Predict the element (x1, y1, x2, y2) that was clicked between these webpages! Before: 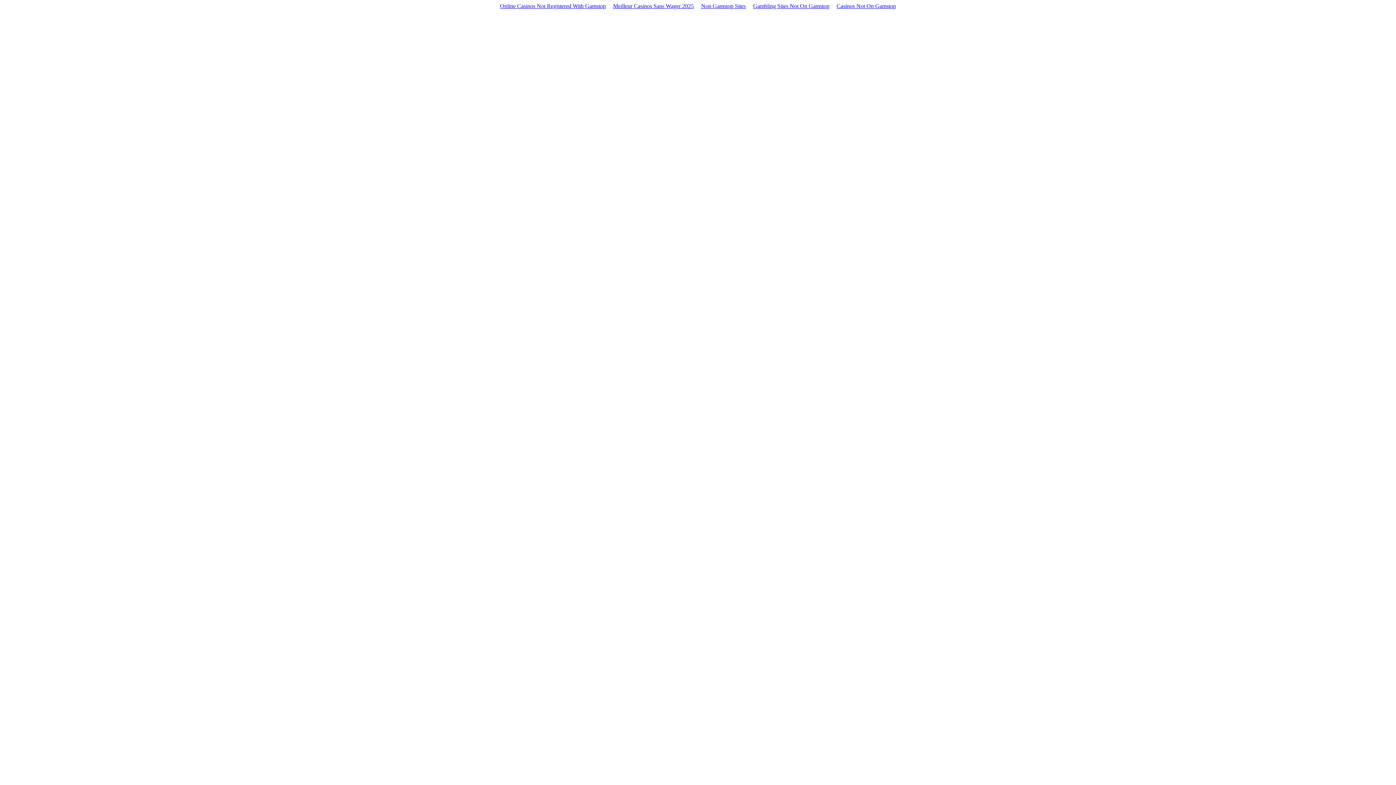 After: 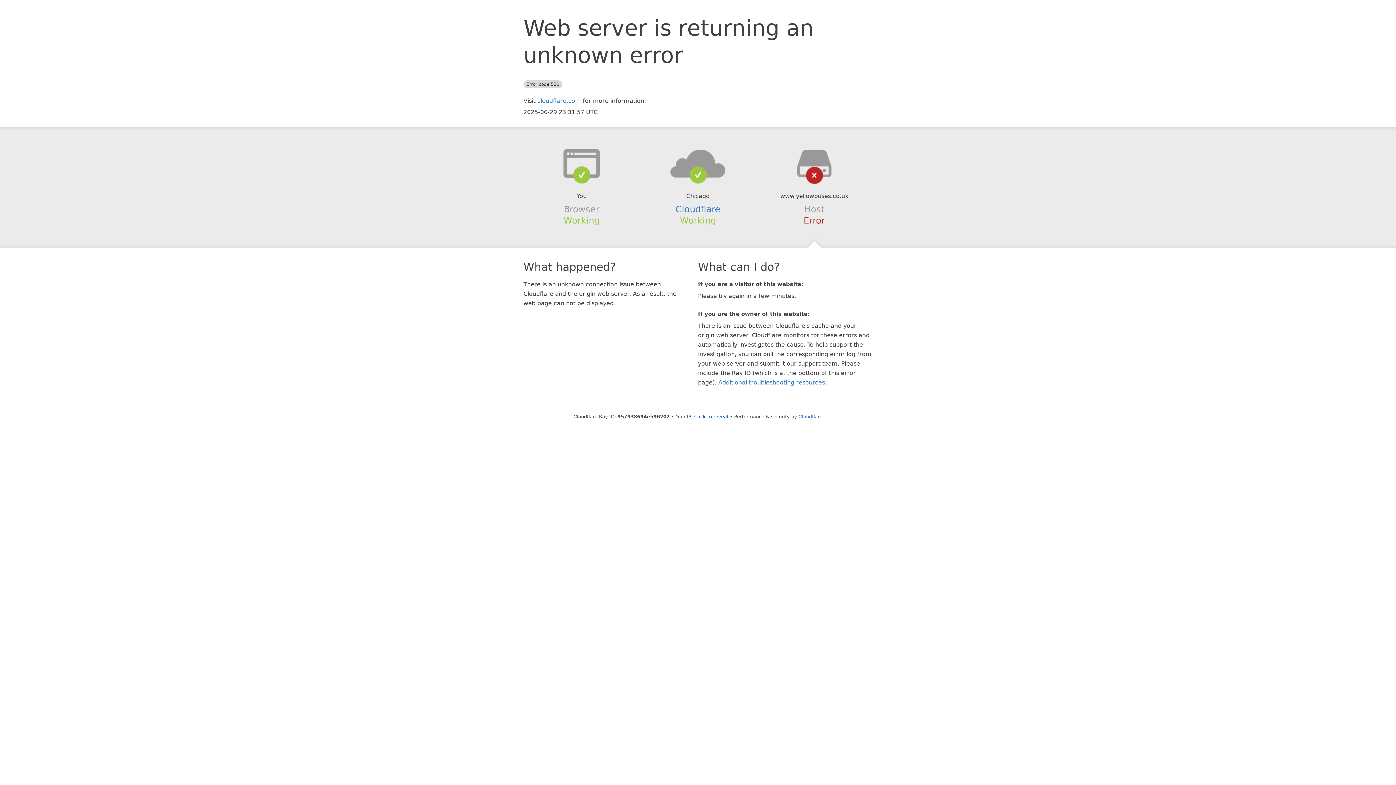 Action: label: Gambling Sites Not On Gamstop bbox: (749, 1, 833, 10)